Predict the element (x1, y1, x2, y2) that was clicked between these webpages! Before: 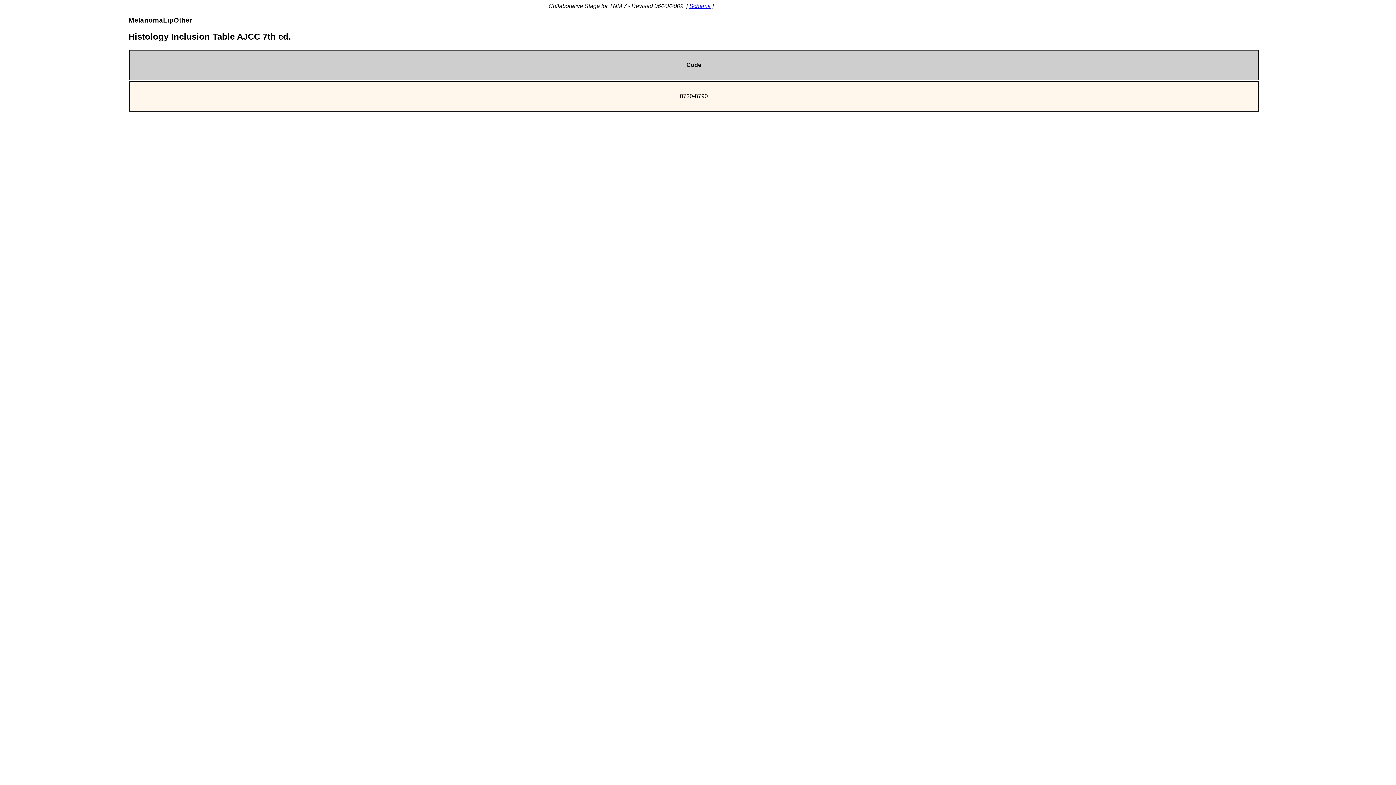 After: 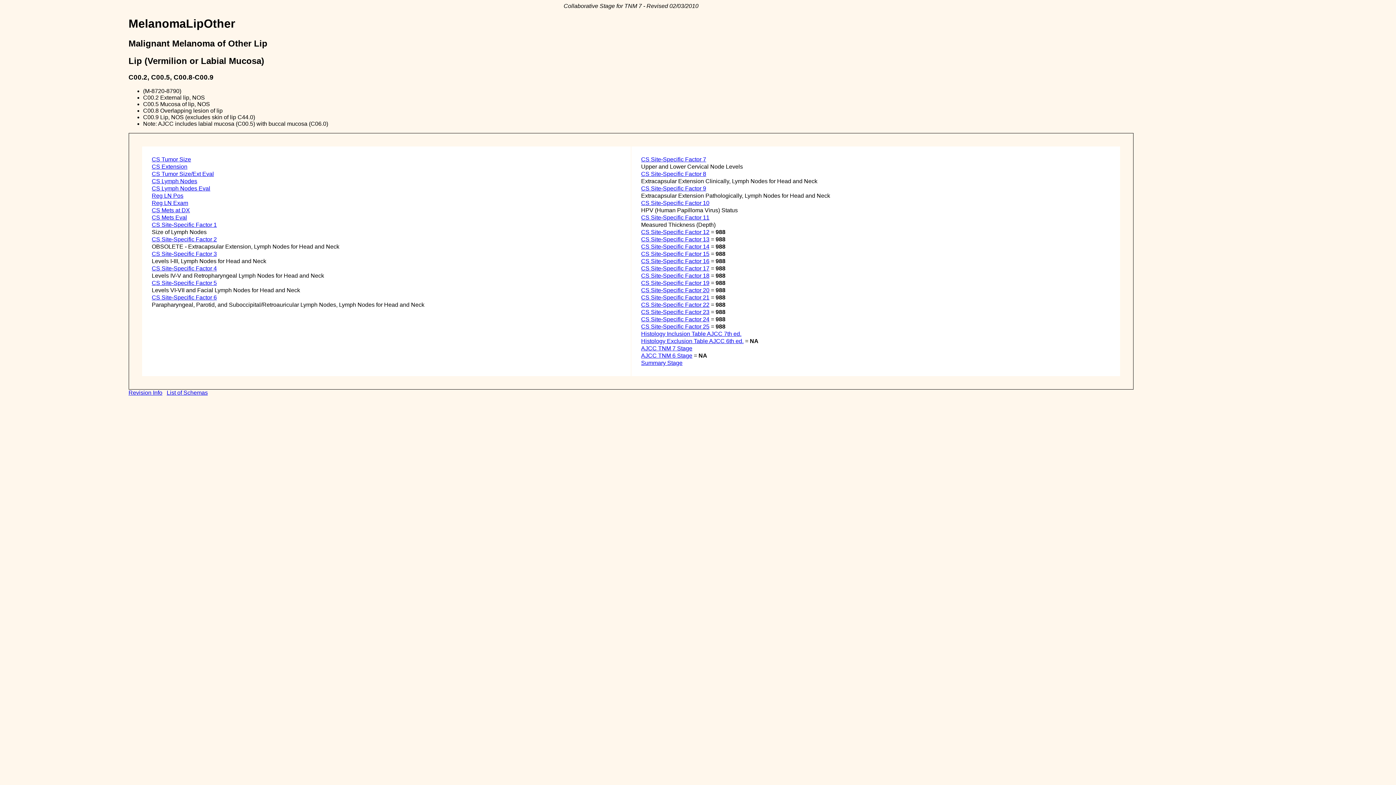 Action: bbox: (689, 2, 710, 9) label: Schema